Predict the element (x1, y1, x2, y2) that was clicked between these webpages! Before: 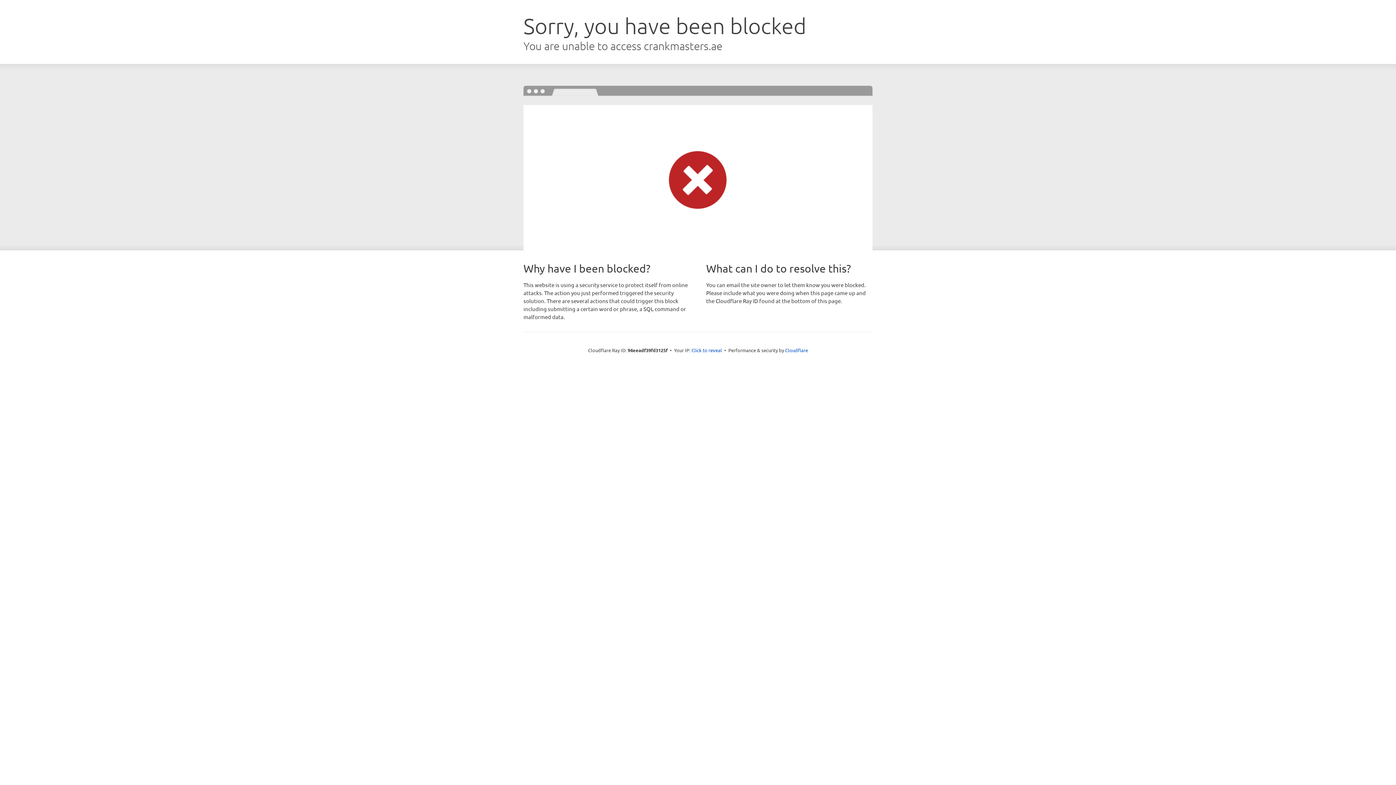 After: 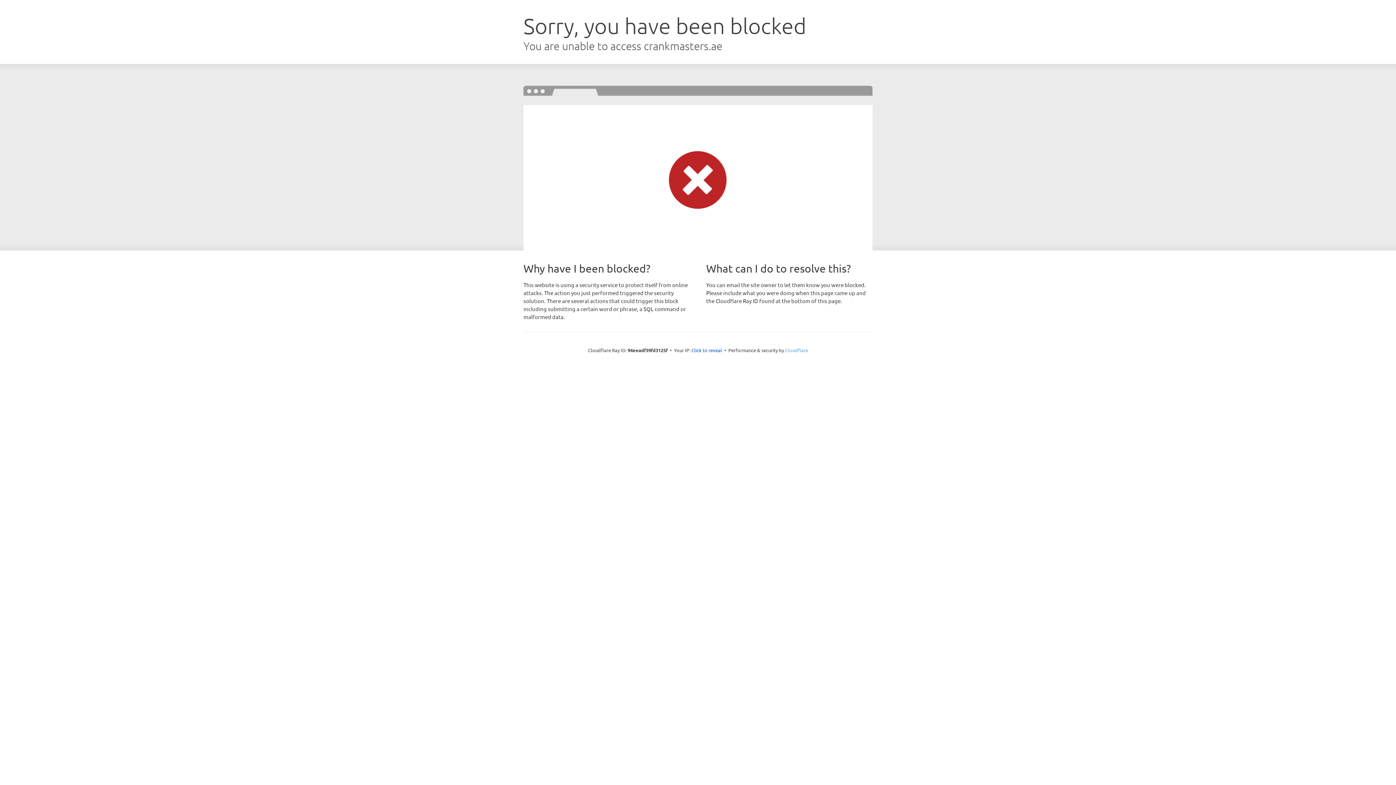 Action: label: Cloudflare bbox: (785, 347, 808, 353)